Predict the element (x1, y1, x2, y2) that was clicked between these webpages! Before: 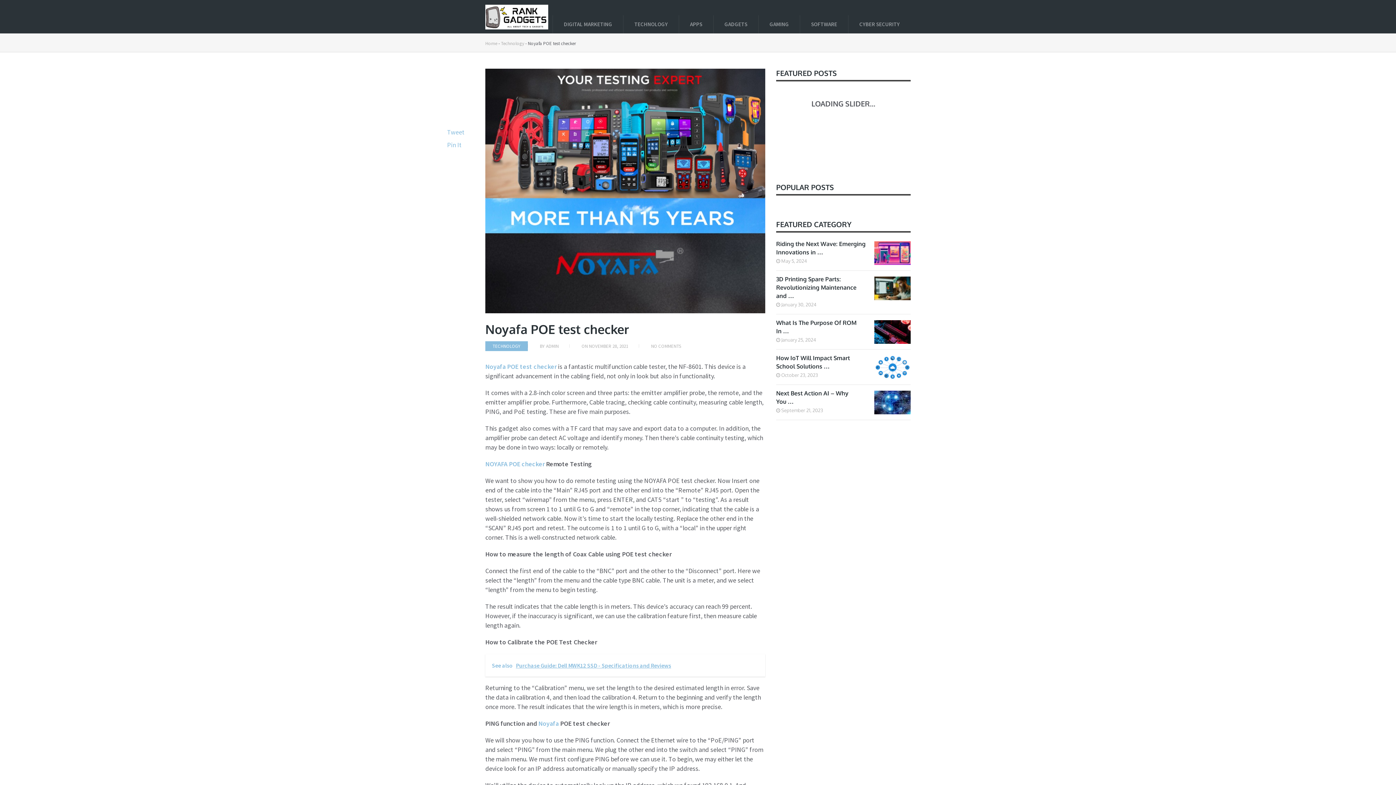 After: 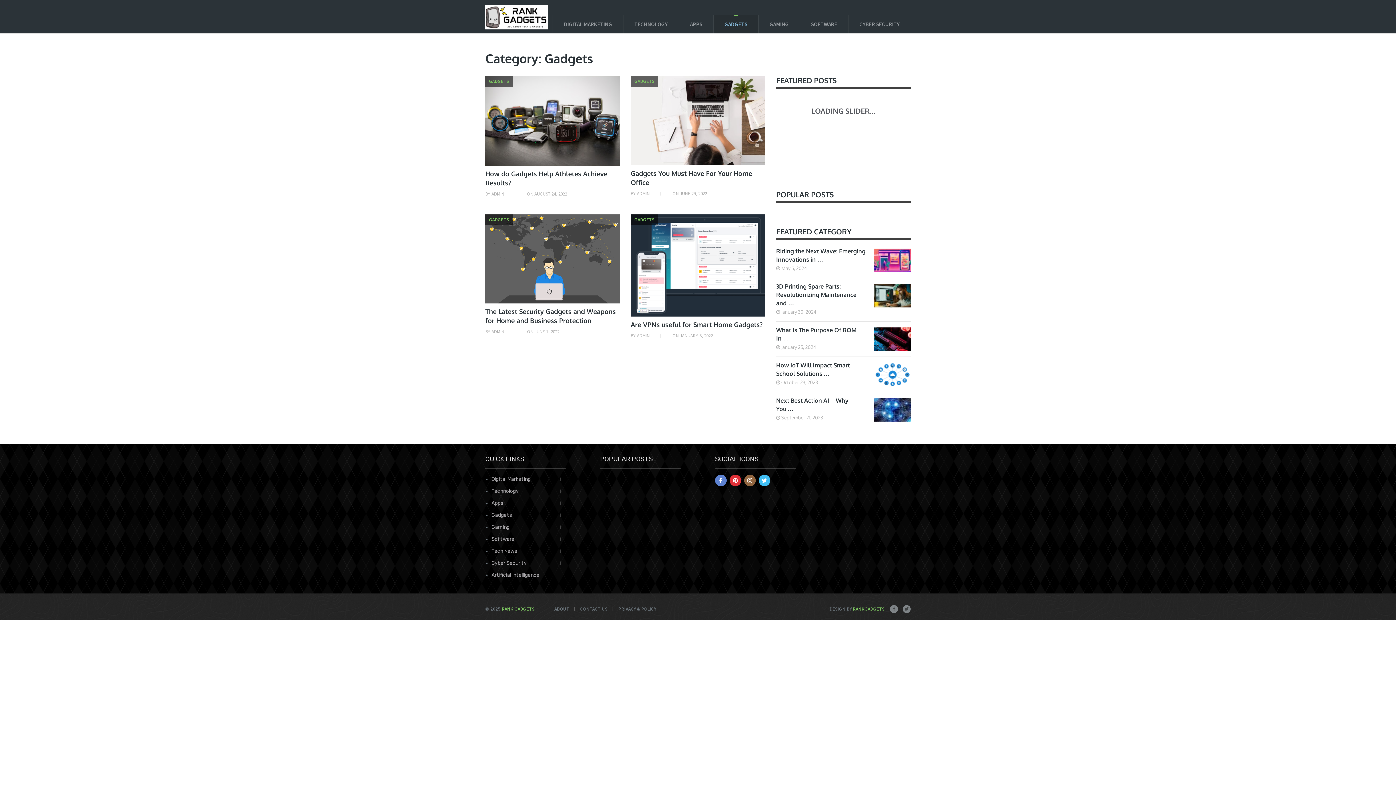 Action: bbox: (713, 15, 758, 33) label: GADGETS